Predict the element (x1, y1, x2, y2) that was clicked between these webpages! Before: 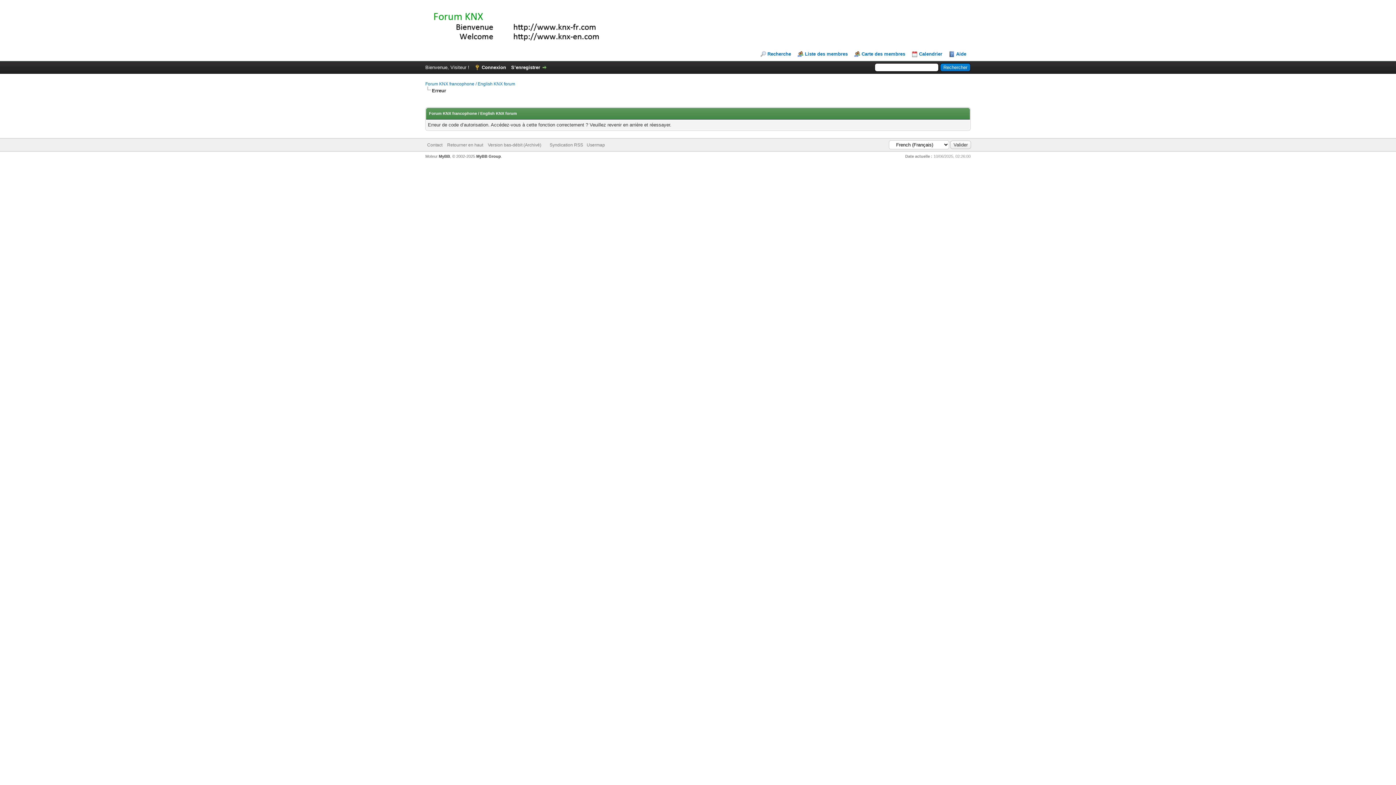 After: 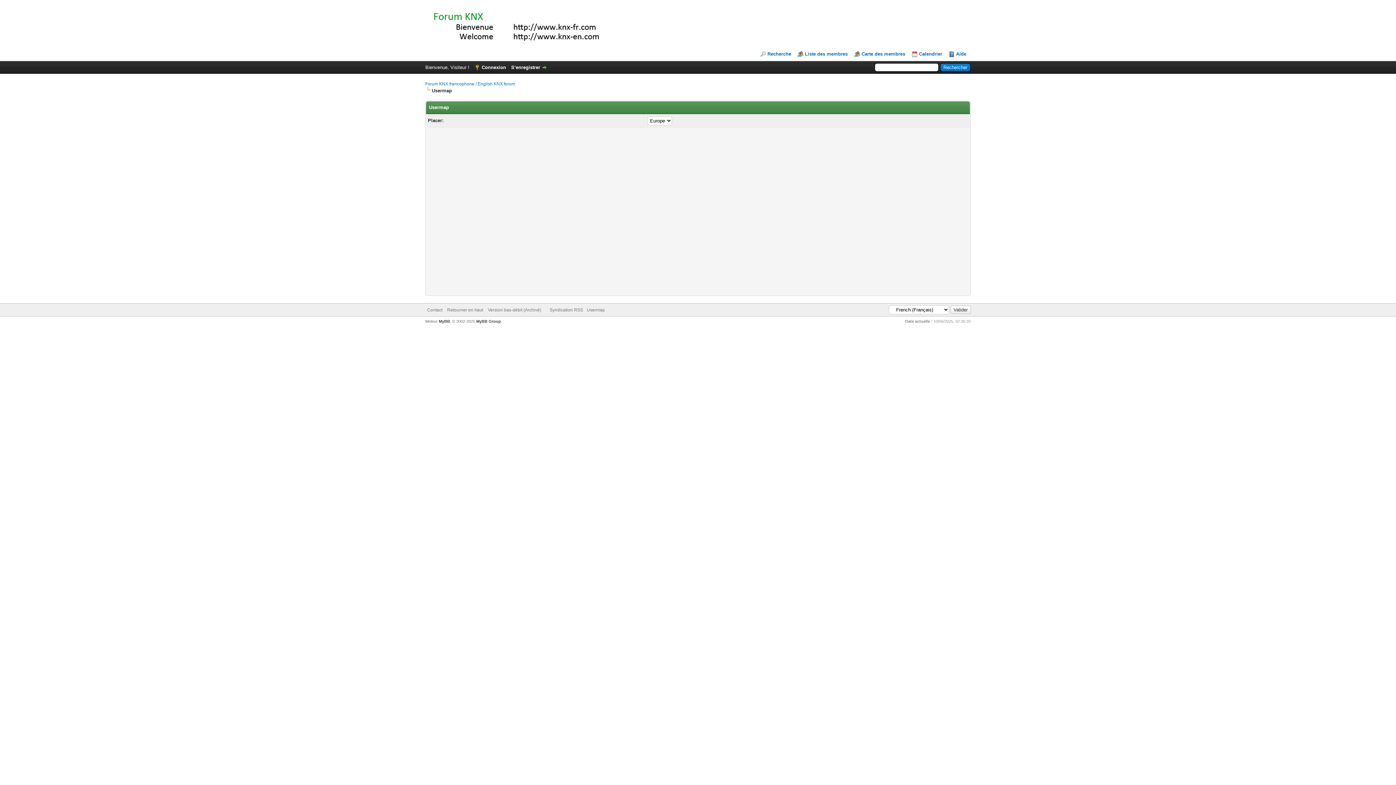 Action: bbox: (586, 142, 605, 147) label: Usermap